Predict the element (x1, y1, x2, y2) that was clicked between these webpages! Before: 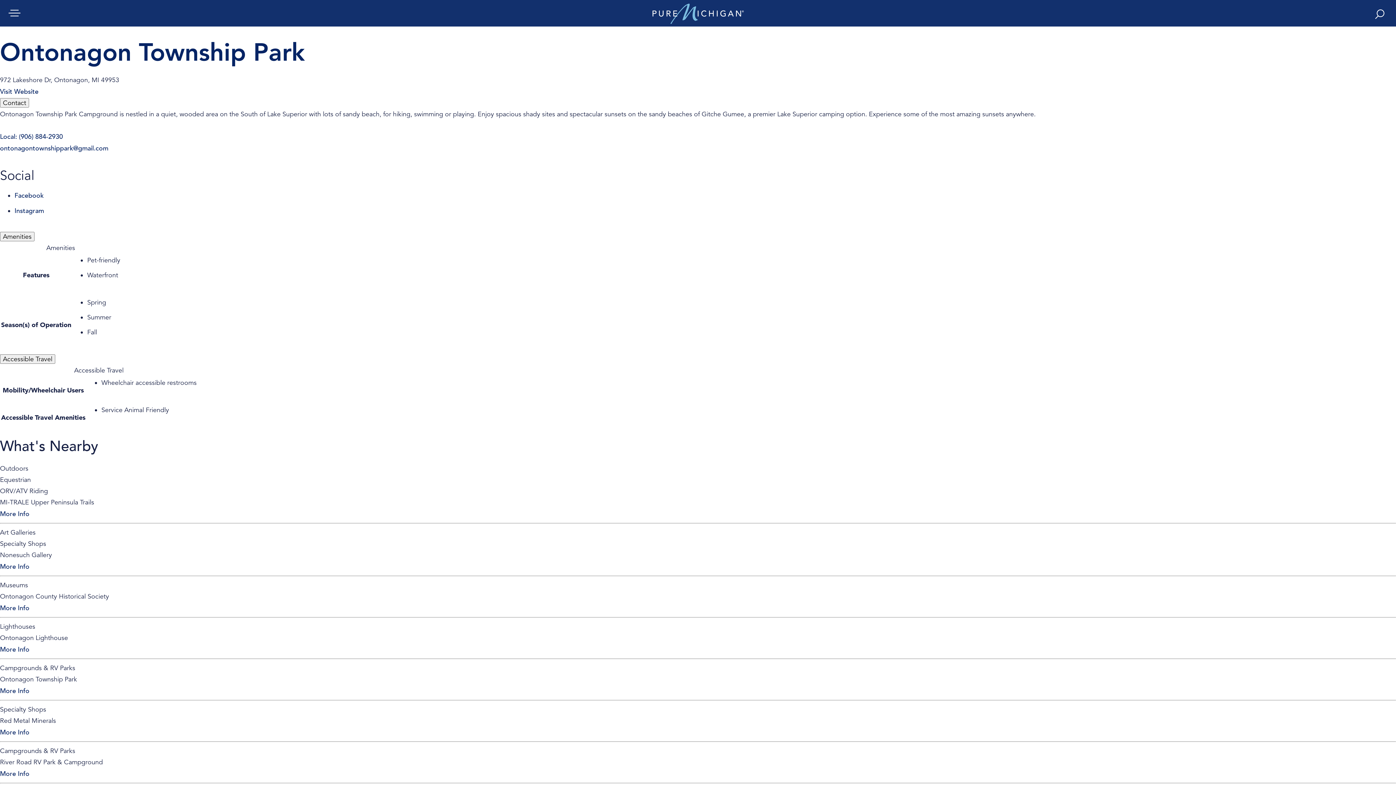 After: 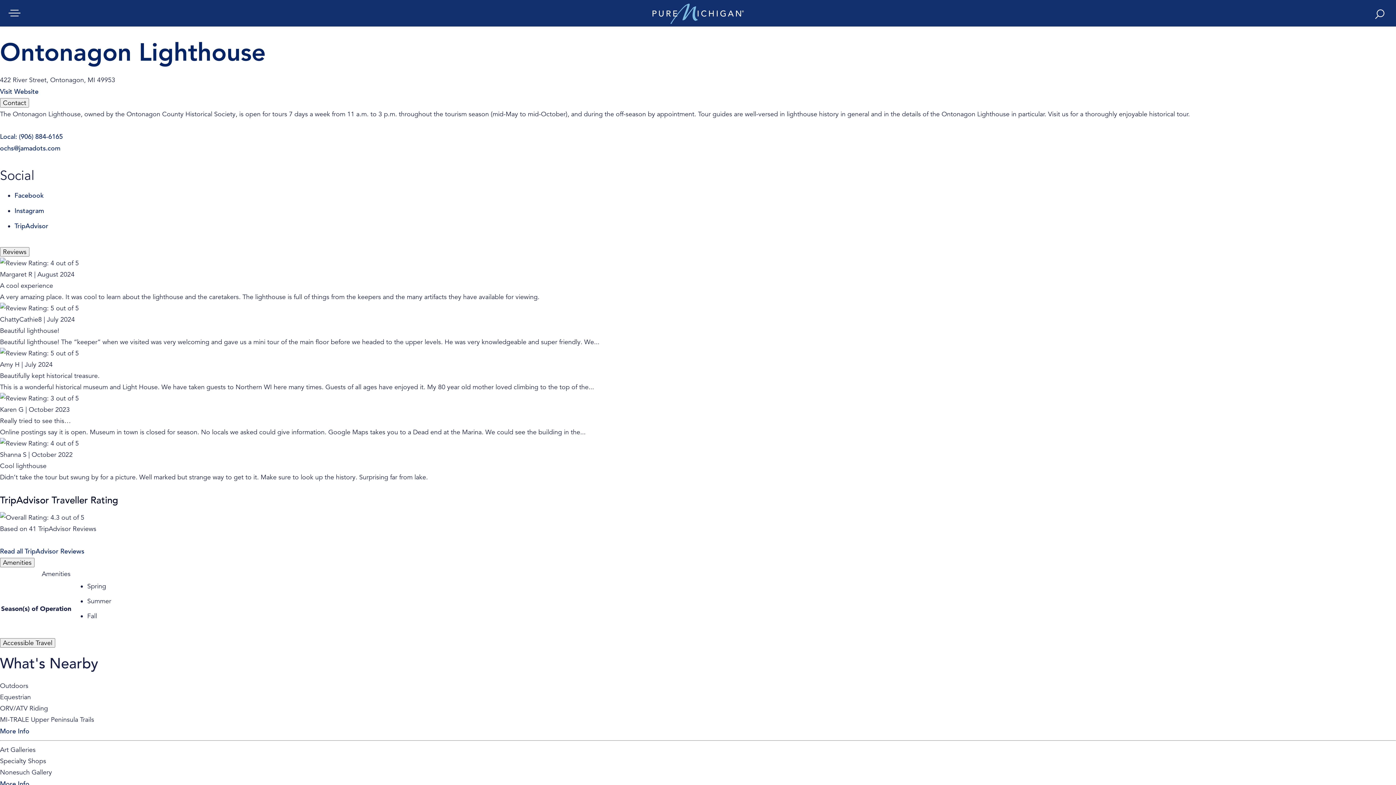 Action: label: More info on Ontonagon Lighthouse bbox: (0, 645, 29, 653)